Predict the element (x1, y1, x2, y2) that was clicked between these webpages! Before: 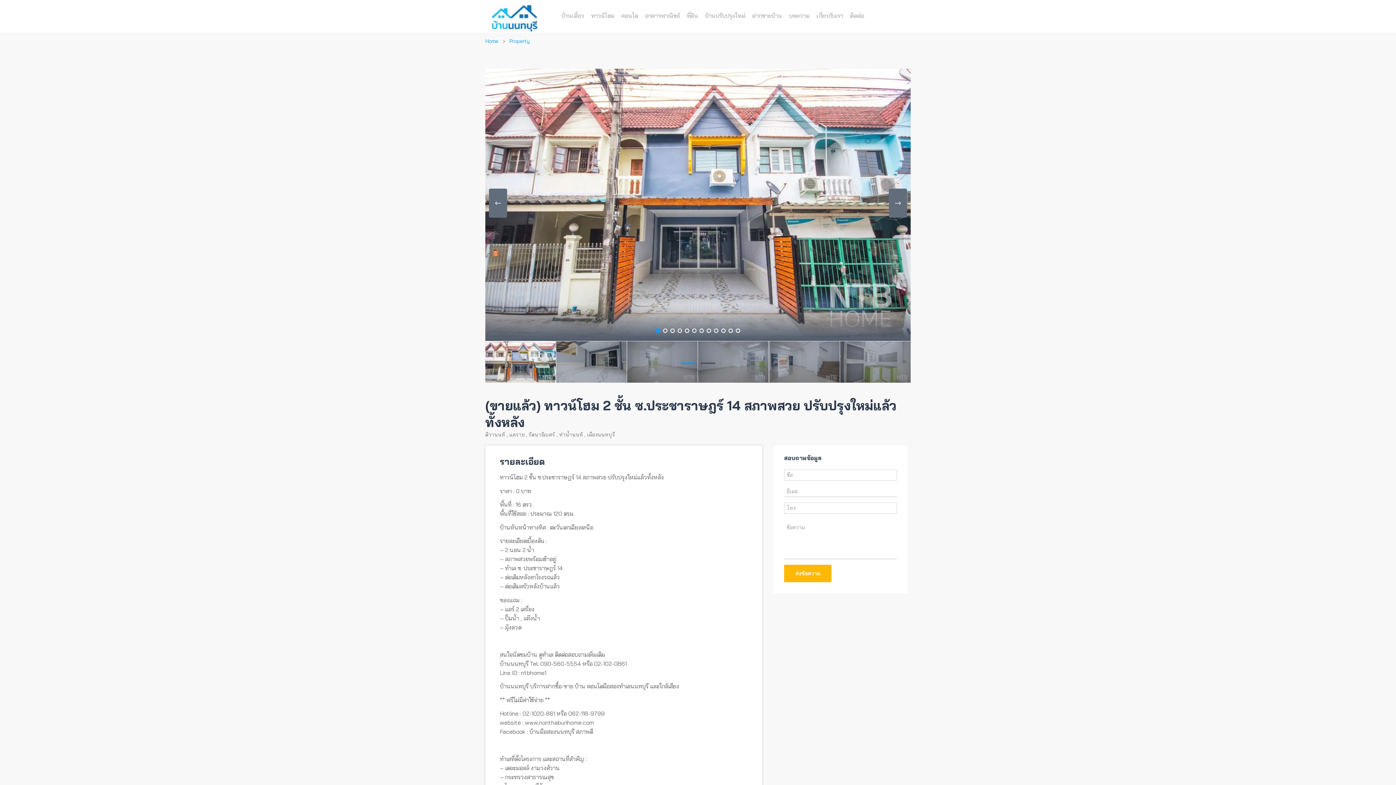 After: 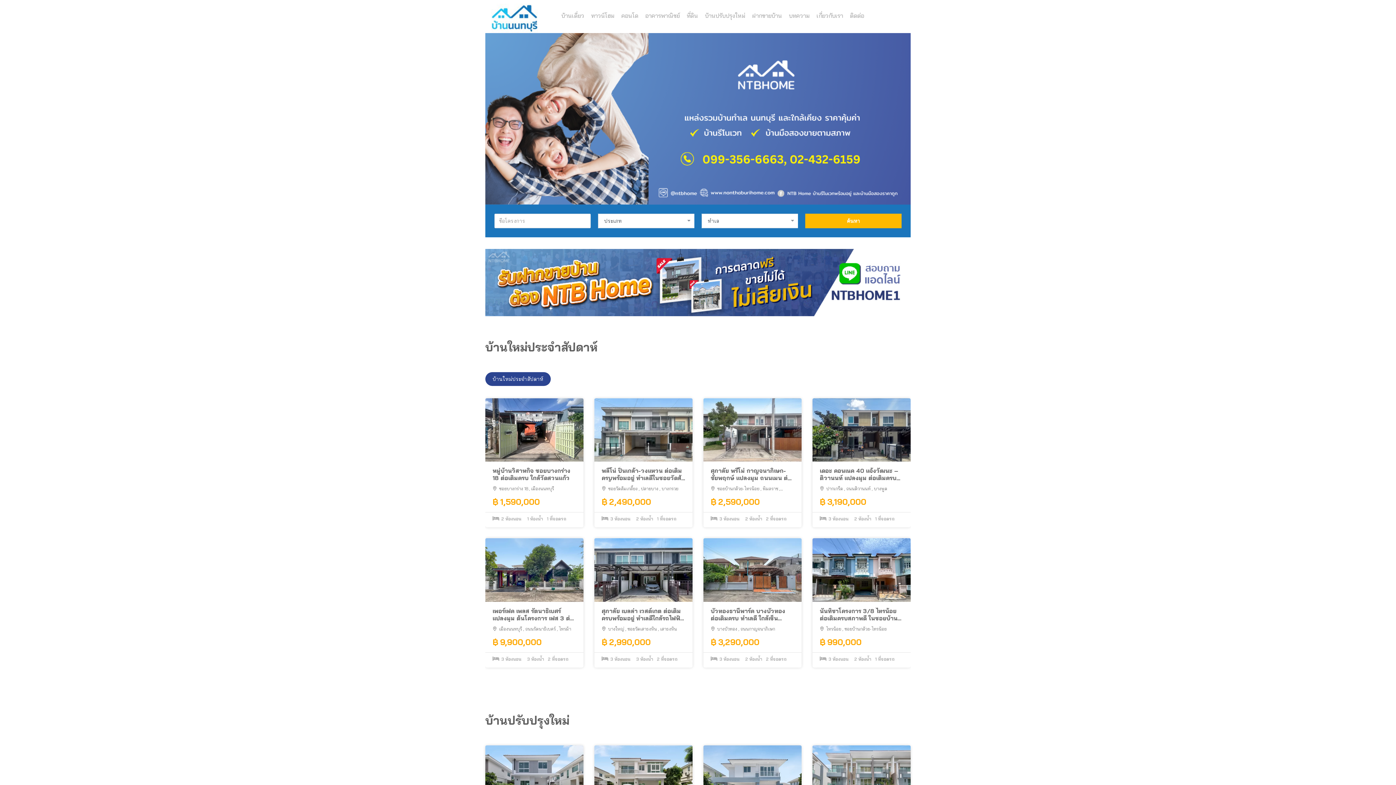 Action: label: Home bbox: (485, 37, 498, 44)